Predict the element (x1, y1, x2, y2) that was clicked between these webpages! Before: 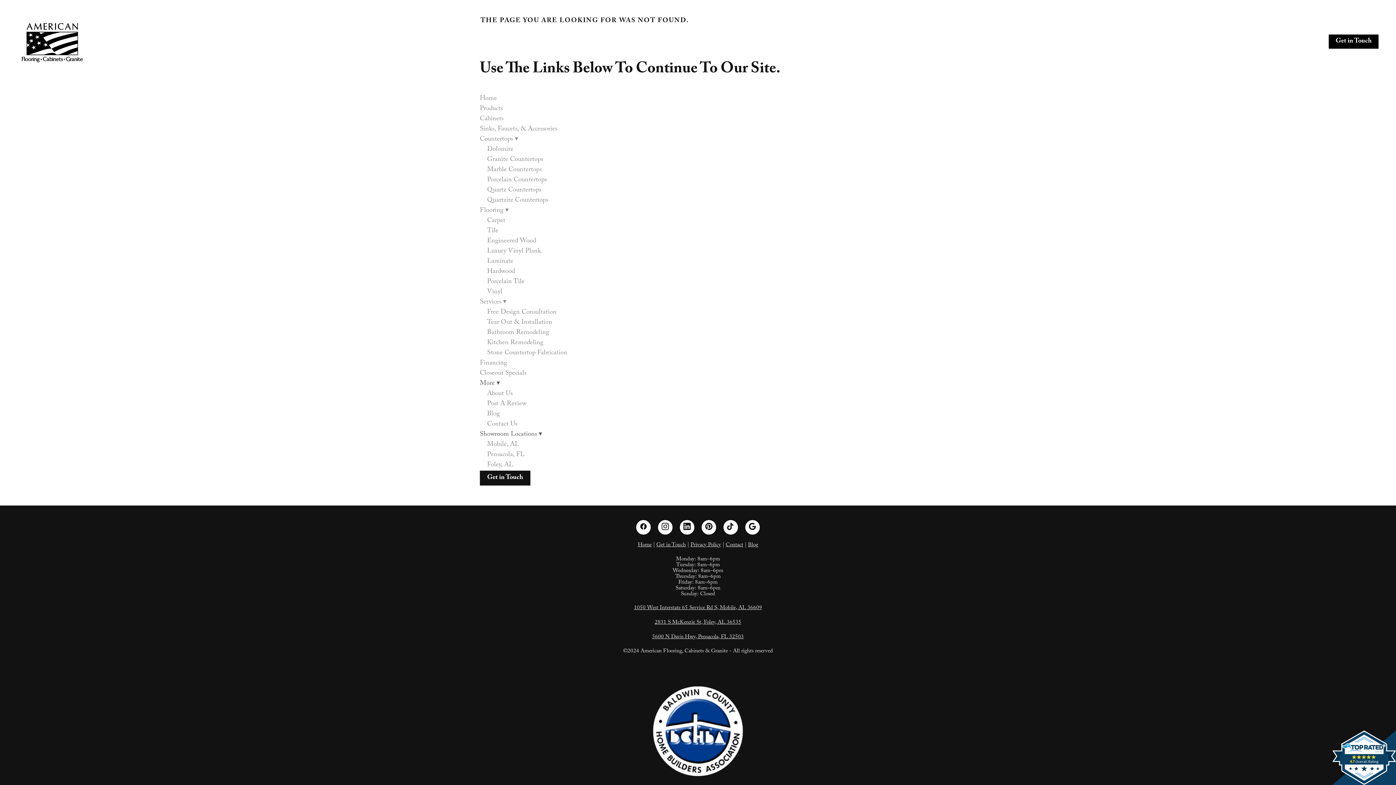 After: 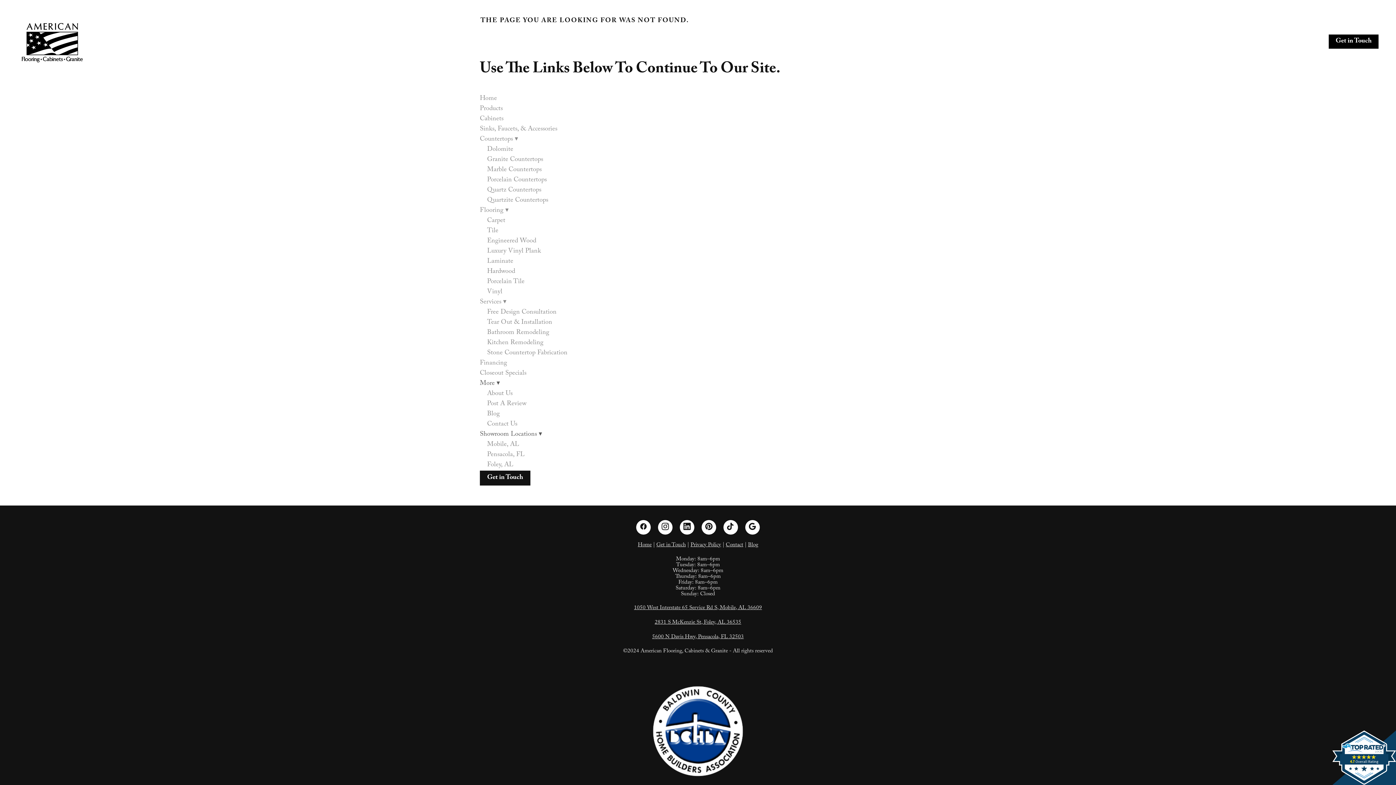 Action: bbox: (698, 661, 698, 670)